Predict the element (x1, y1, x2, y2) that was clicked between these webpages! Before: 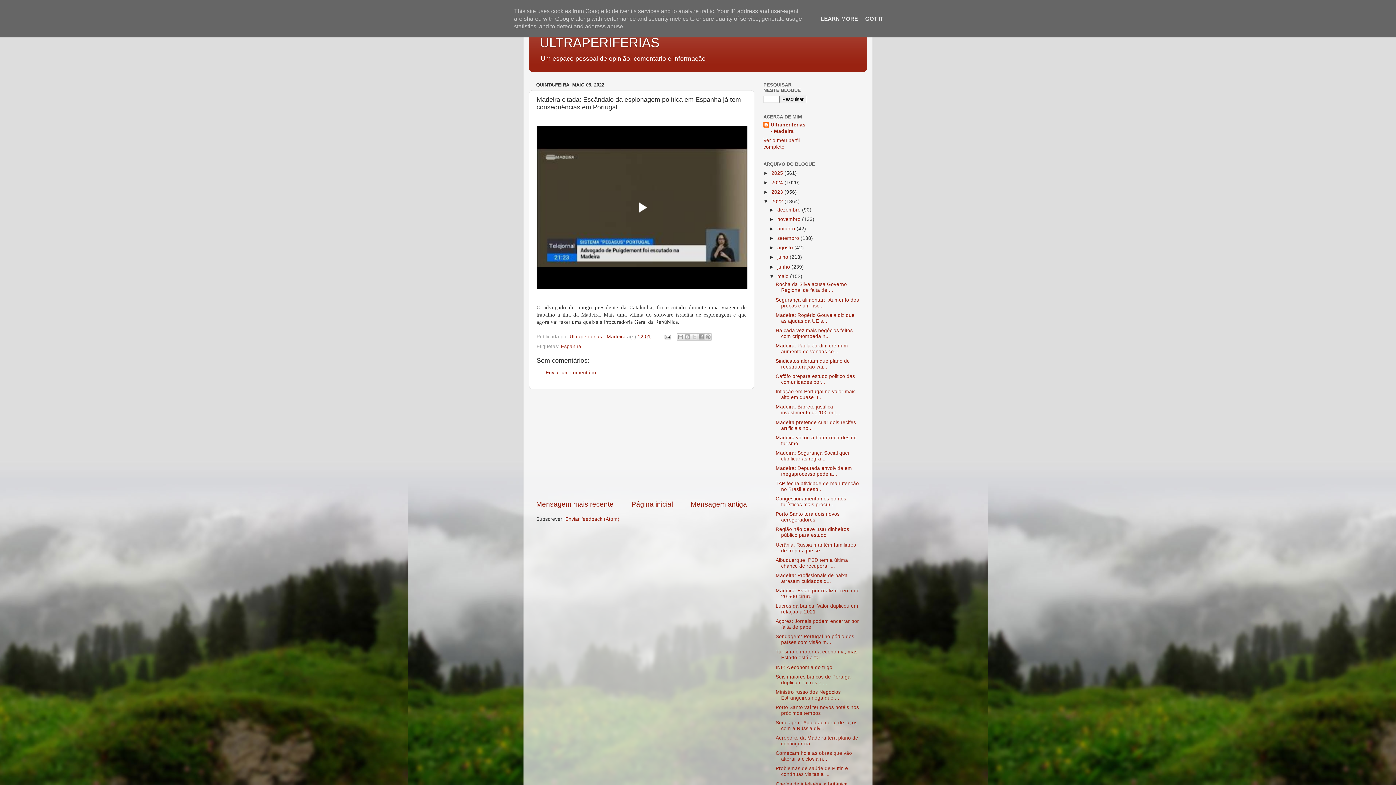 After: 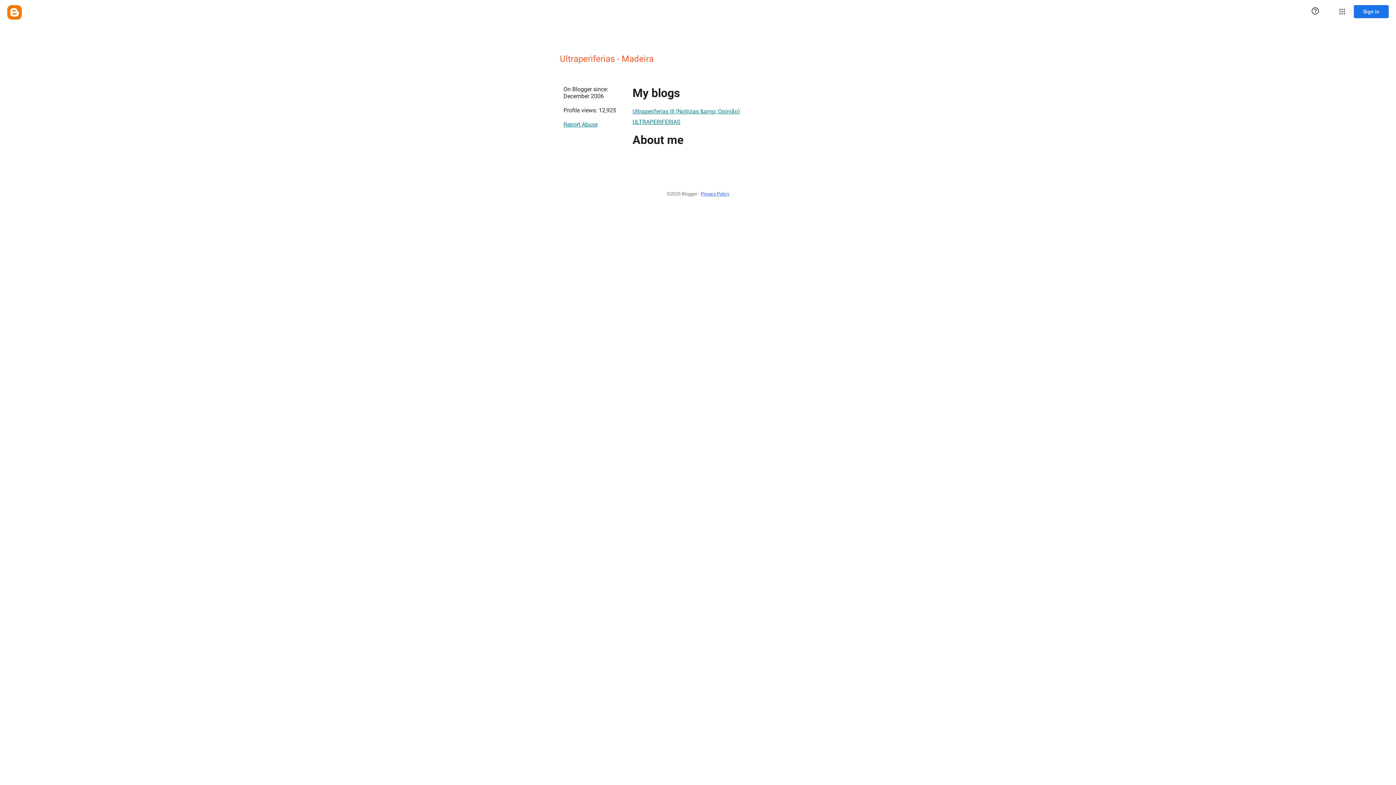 Action: label: Ultraperiferias - Madeira bbox: (763, 121, 806, 135)